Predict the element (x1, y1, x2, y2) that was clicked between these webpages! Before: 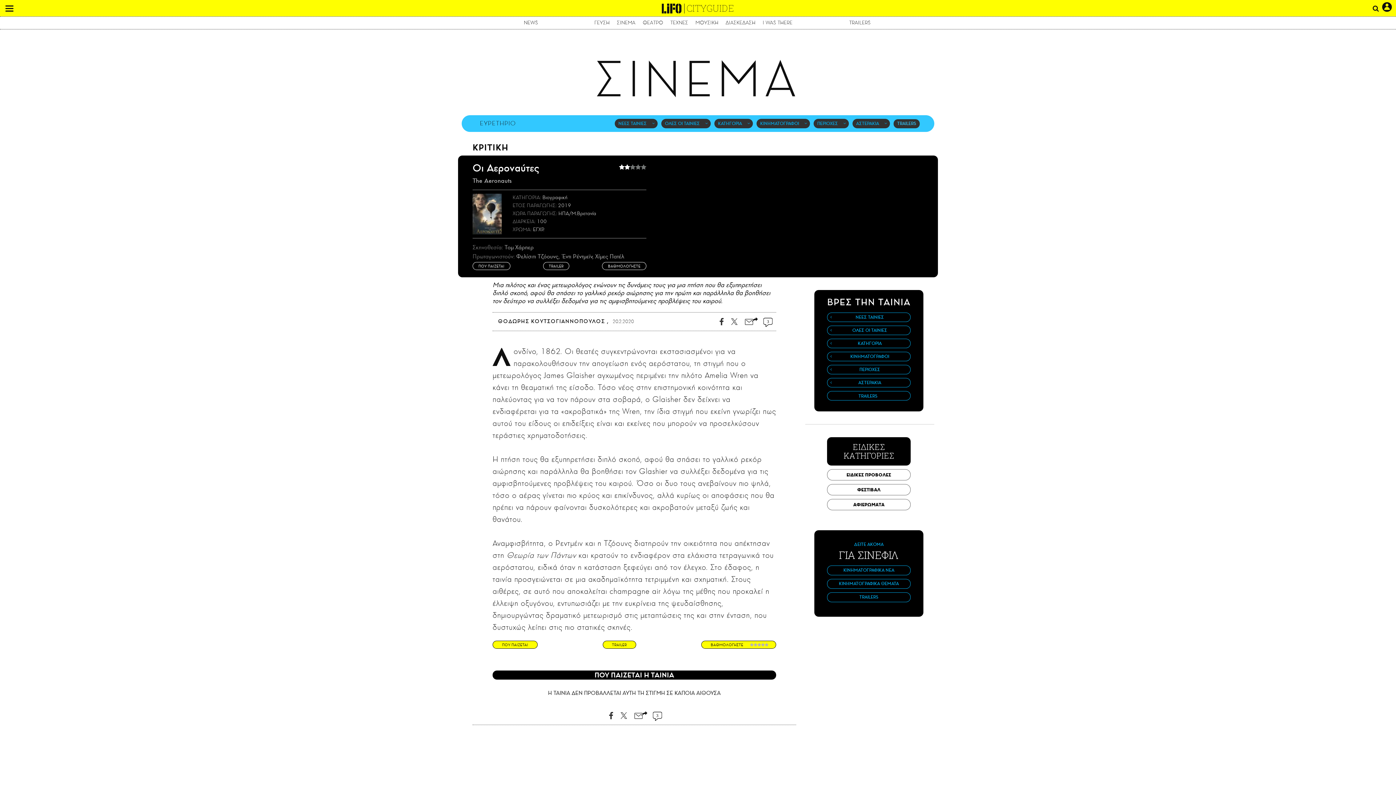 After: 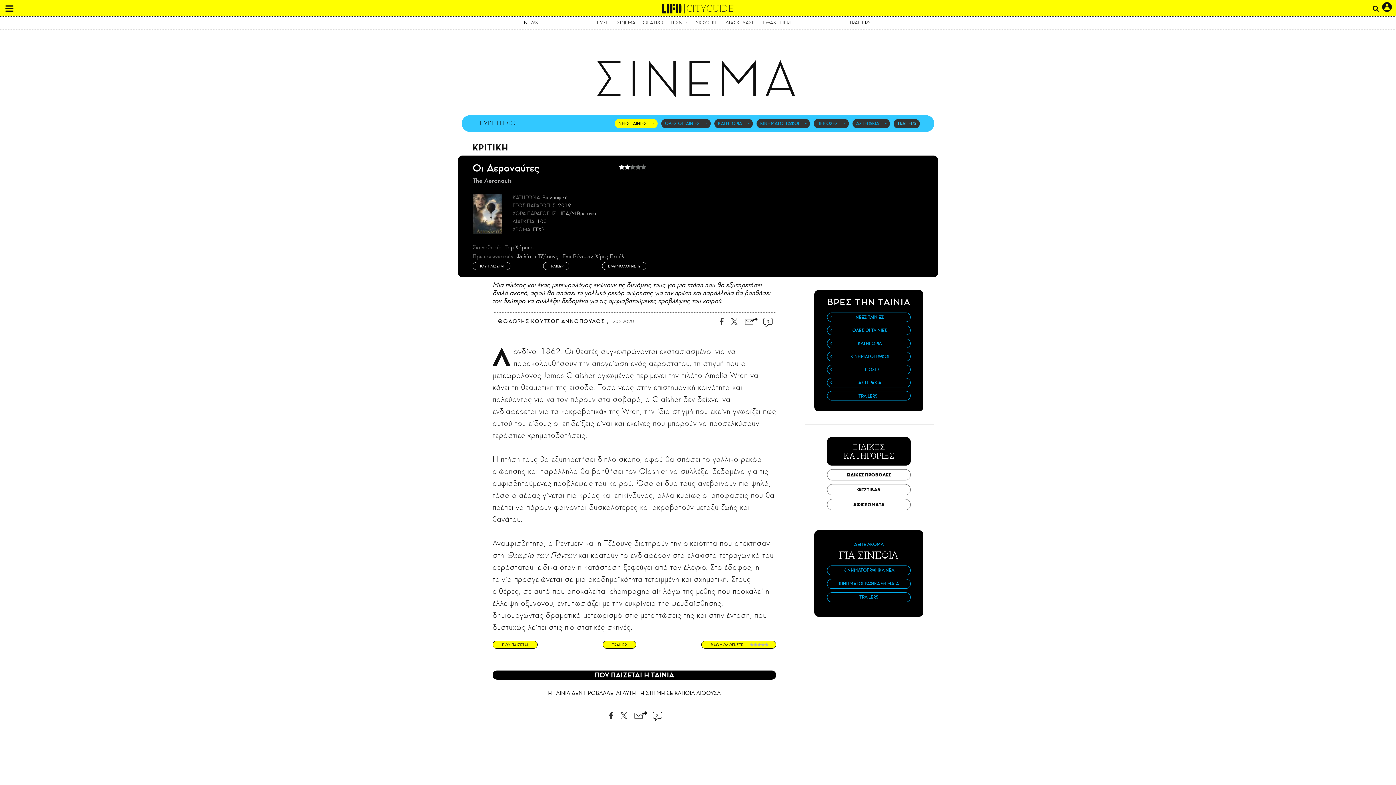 Action: bbox: (614, 118, 657, 128) label: ΝΕΕΣ ΤΑΙΝΙΕΣ